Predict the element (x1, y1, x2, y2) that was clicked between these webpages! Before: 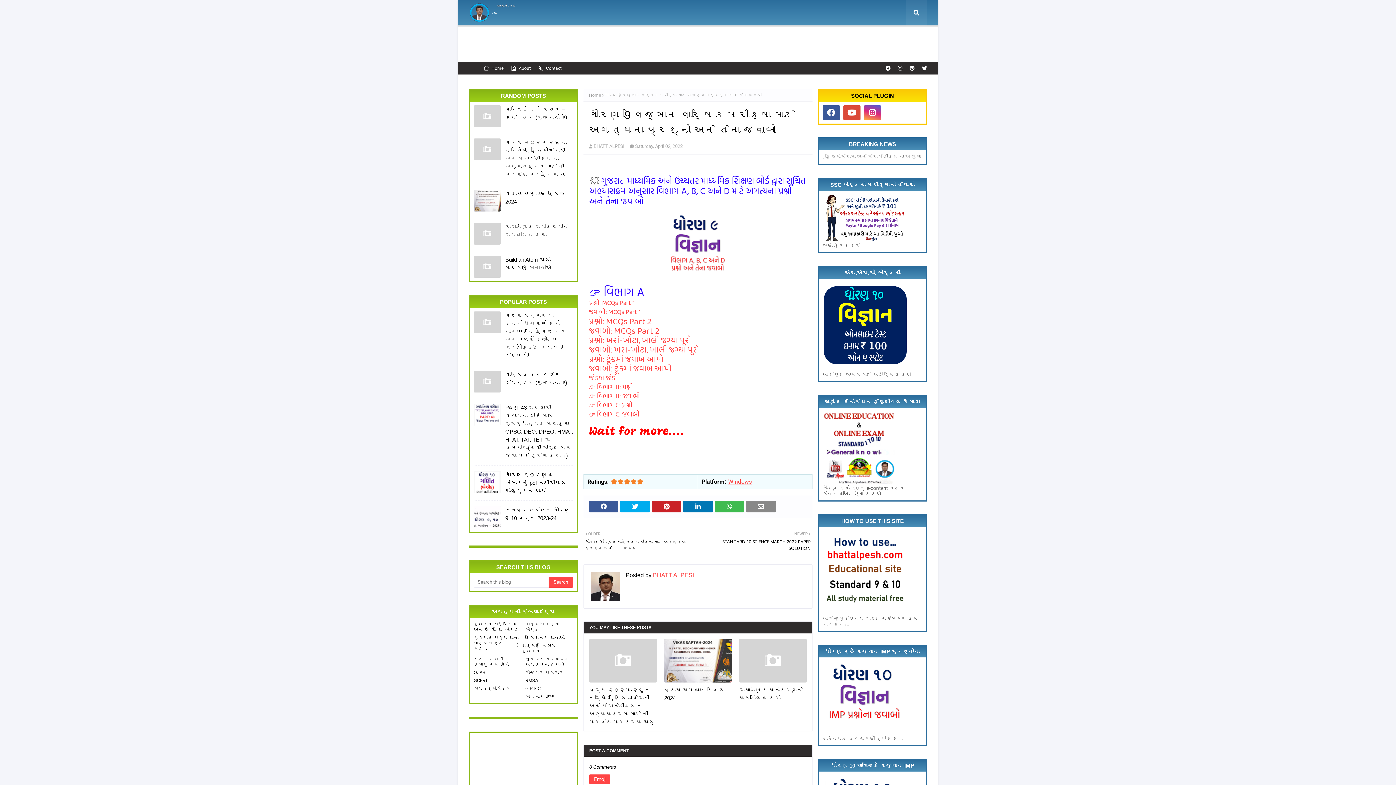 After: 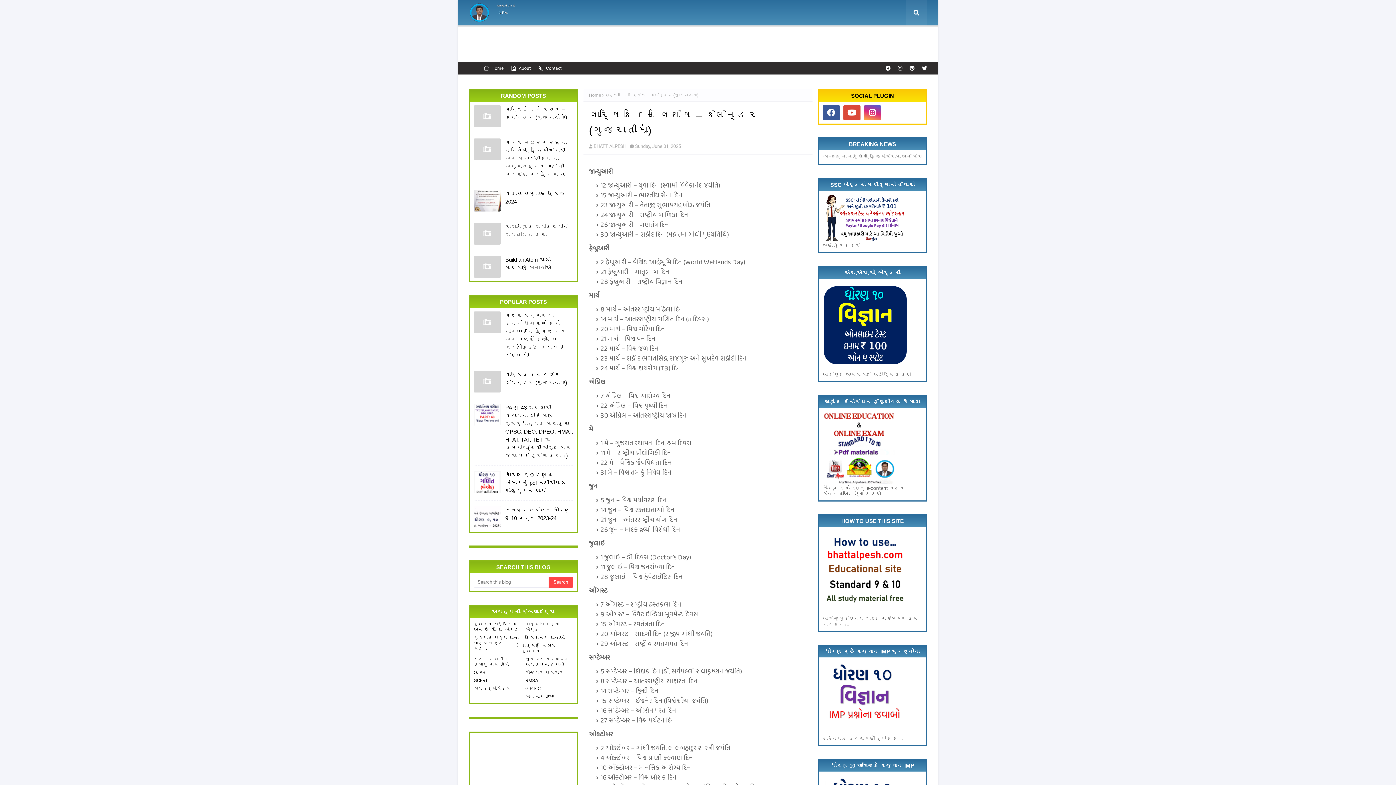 Action: bbox: (473, 105, 501, 127)